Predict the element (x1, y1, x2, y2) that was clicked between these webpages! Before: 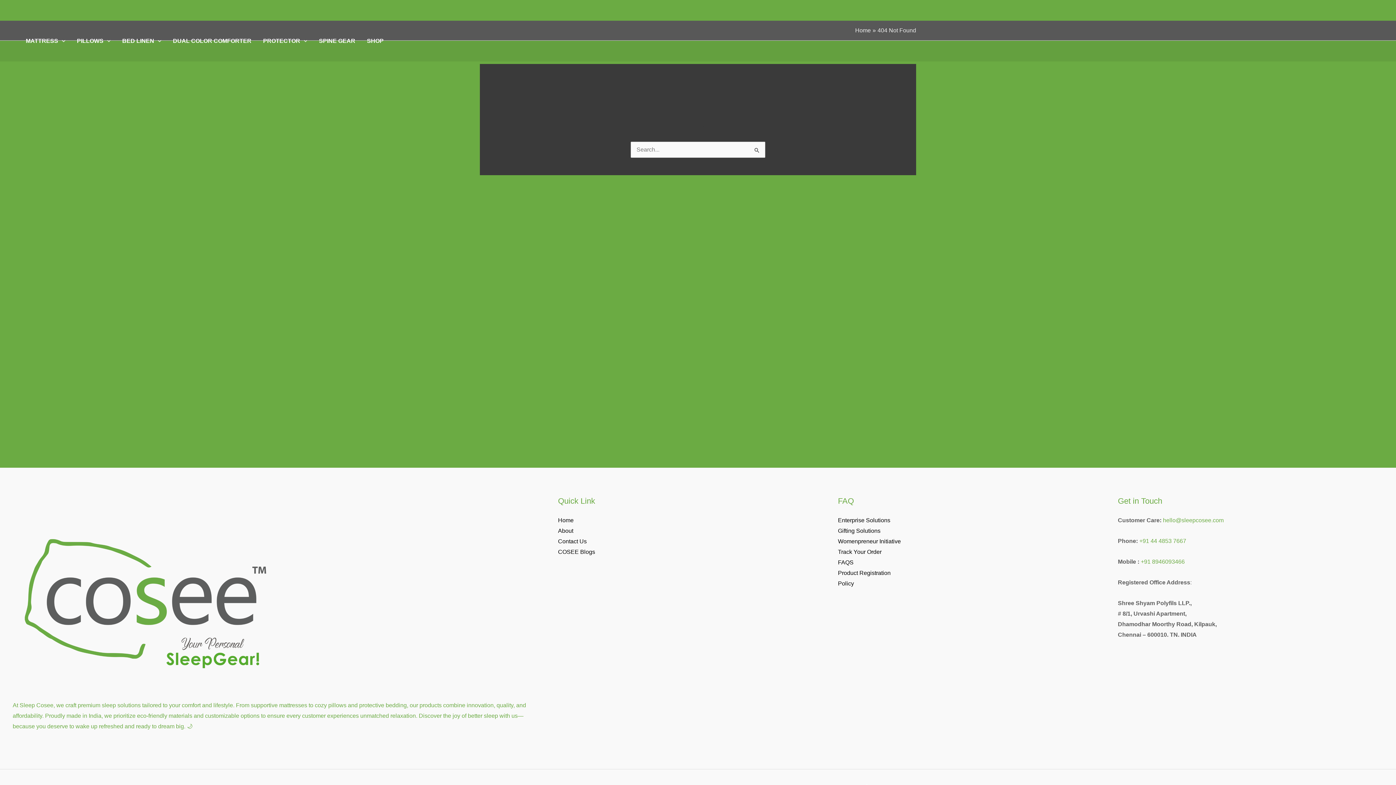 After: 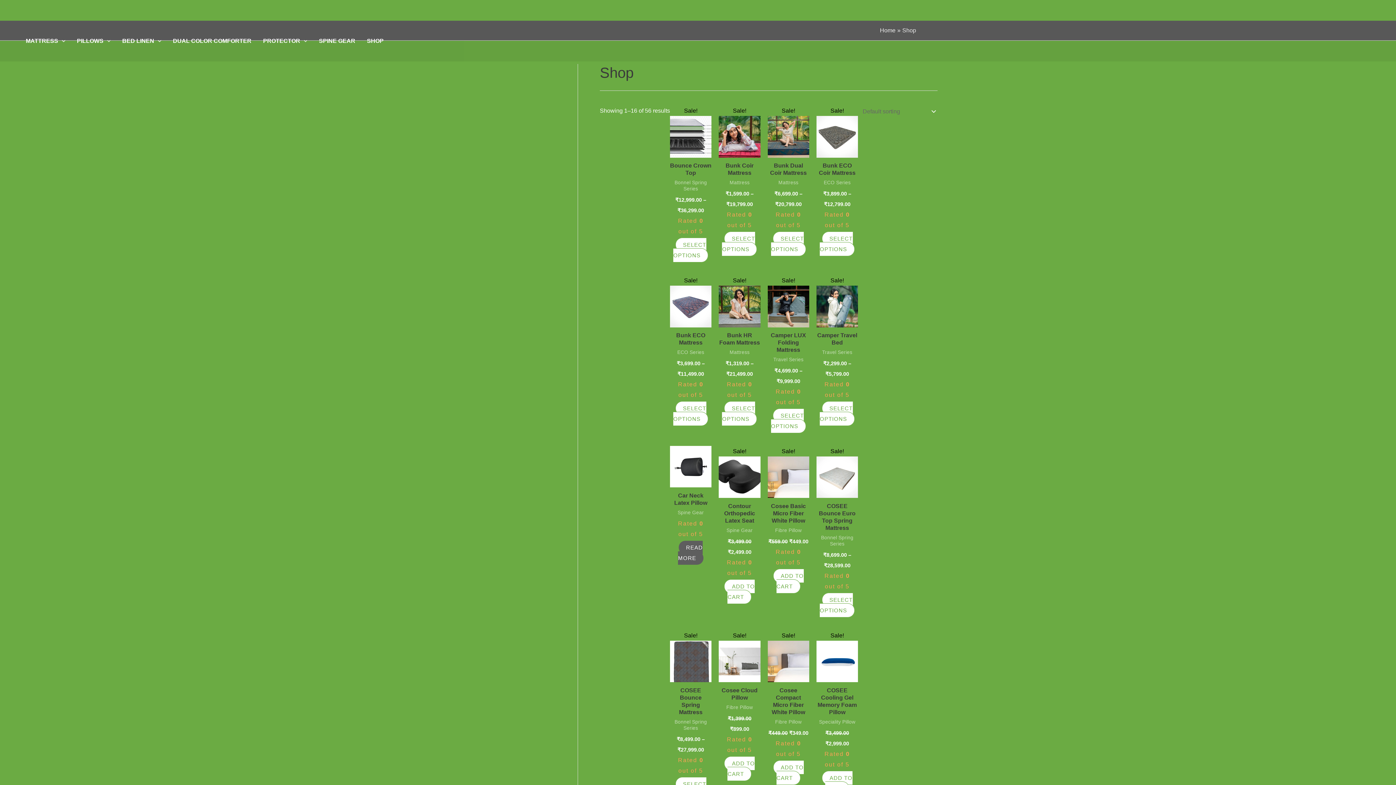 Action: label: SHOP bbox: (361, 26, 389, 55)